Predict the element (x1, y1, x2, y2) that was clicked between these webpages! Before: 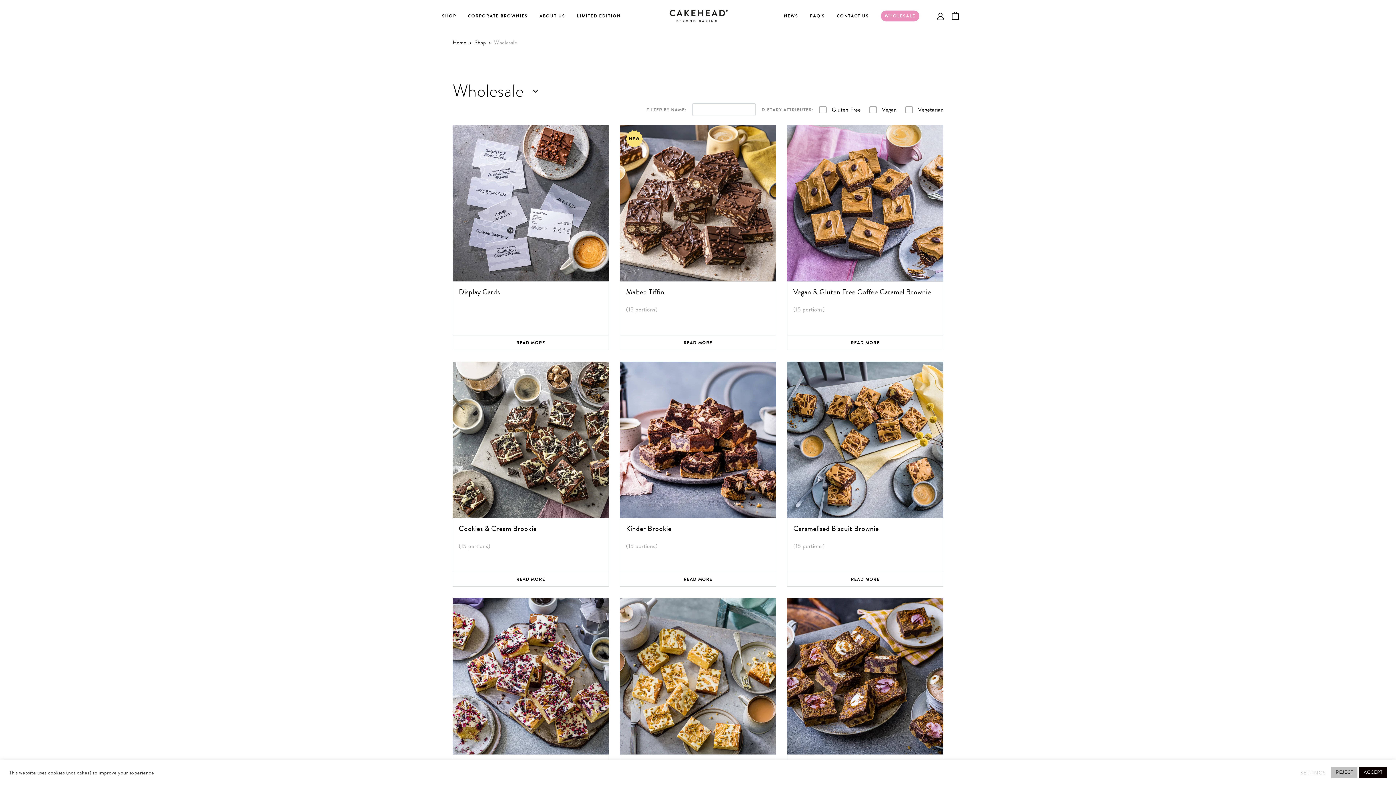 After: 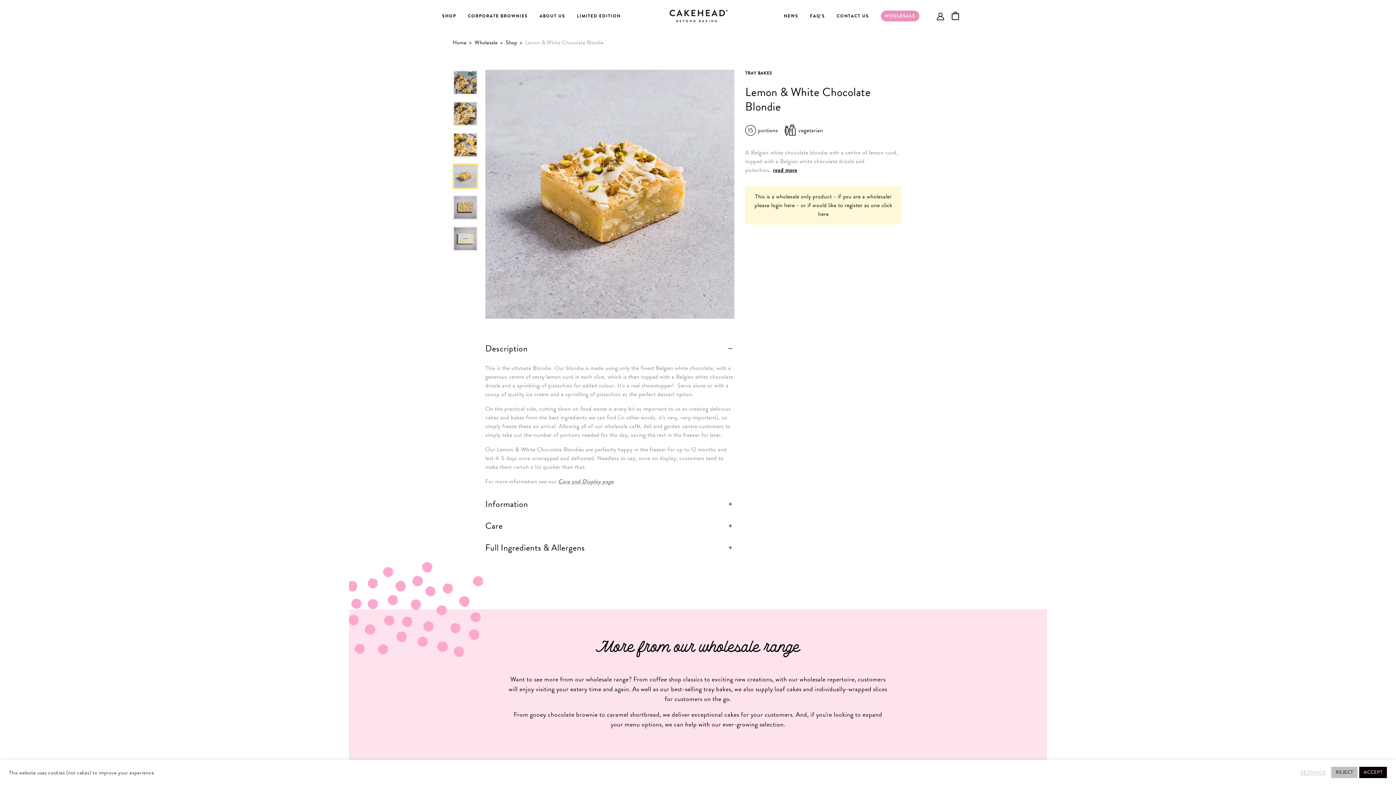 Action: bbox: (619, 598, 776, 754)